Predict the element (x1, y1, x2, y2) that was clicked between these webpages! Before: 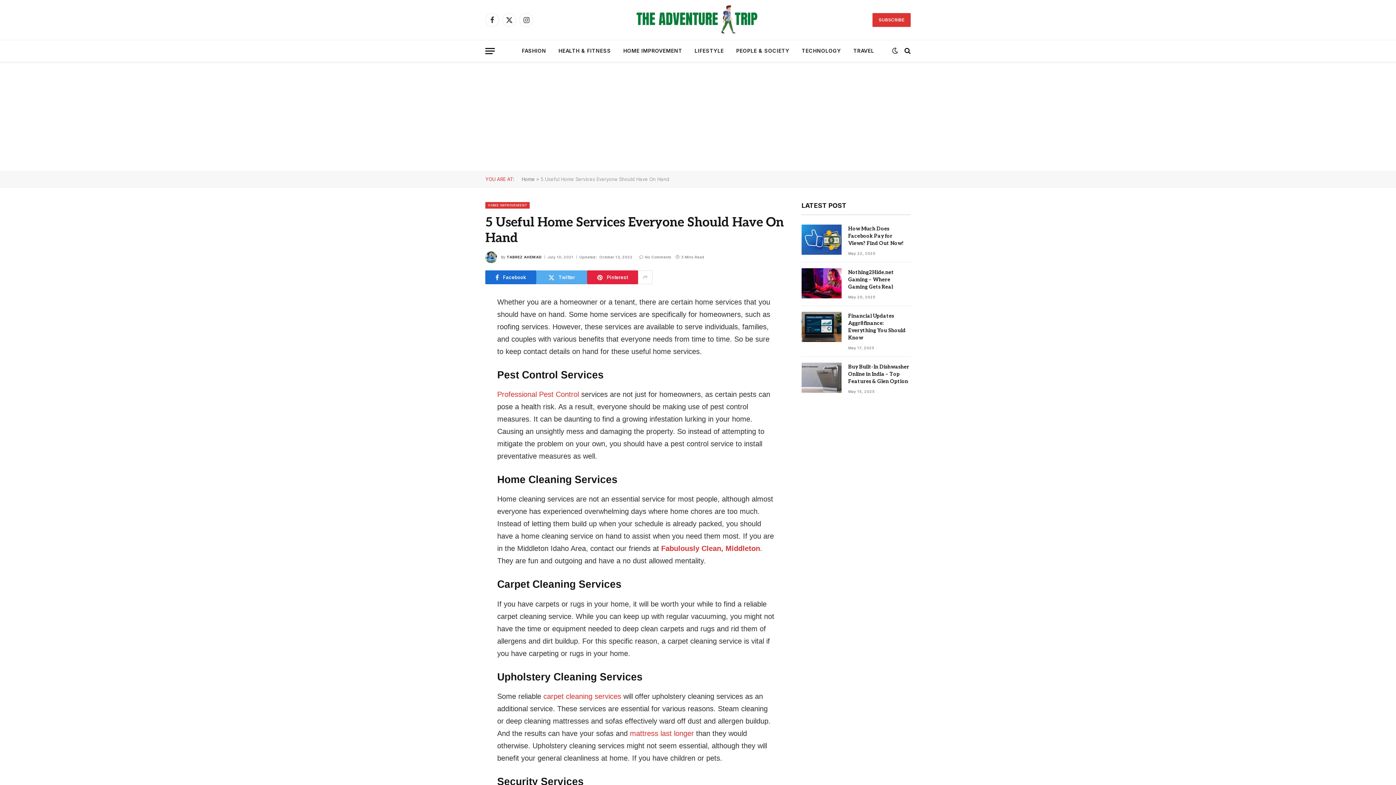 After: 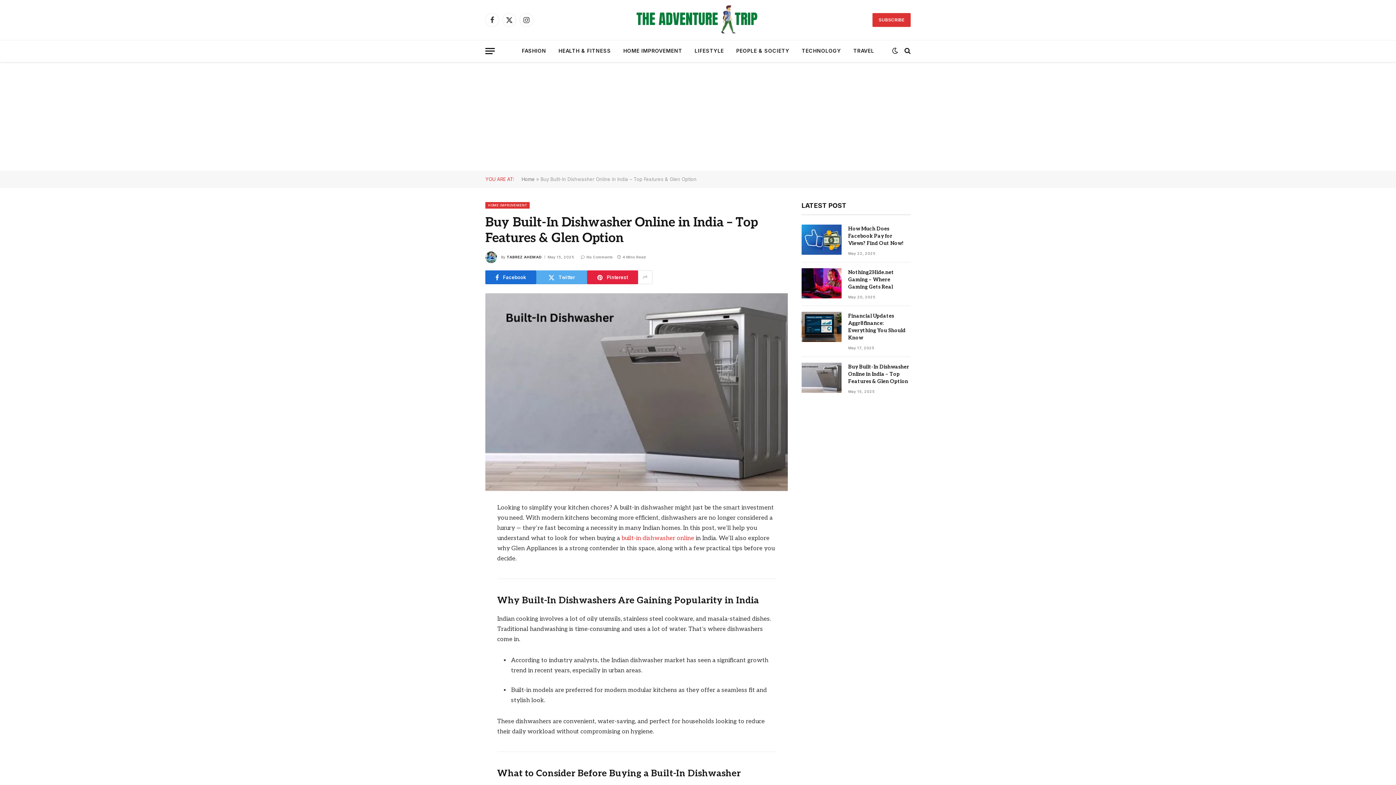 Action: label: Buy Built-In Dishwasher Online in India – Top Features & Glen Option bbox: (848, 363, 910, 385)